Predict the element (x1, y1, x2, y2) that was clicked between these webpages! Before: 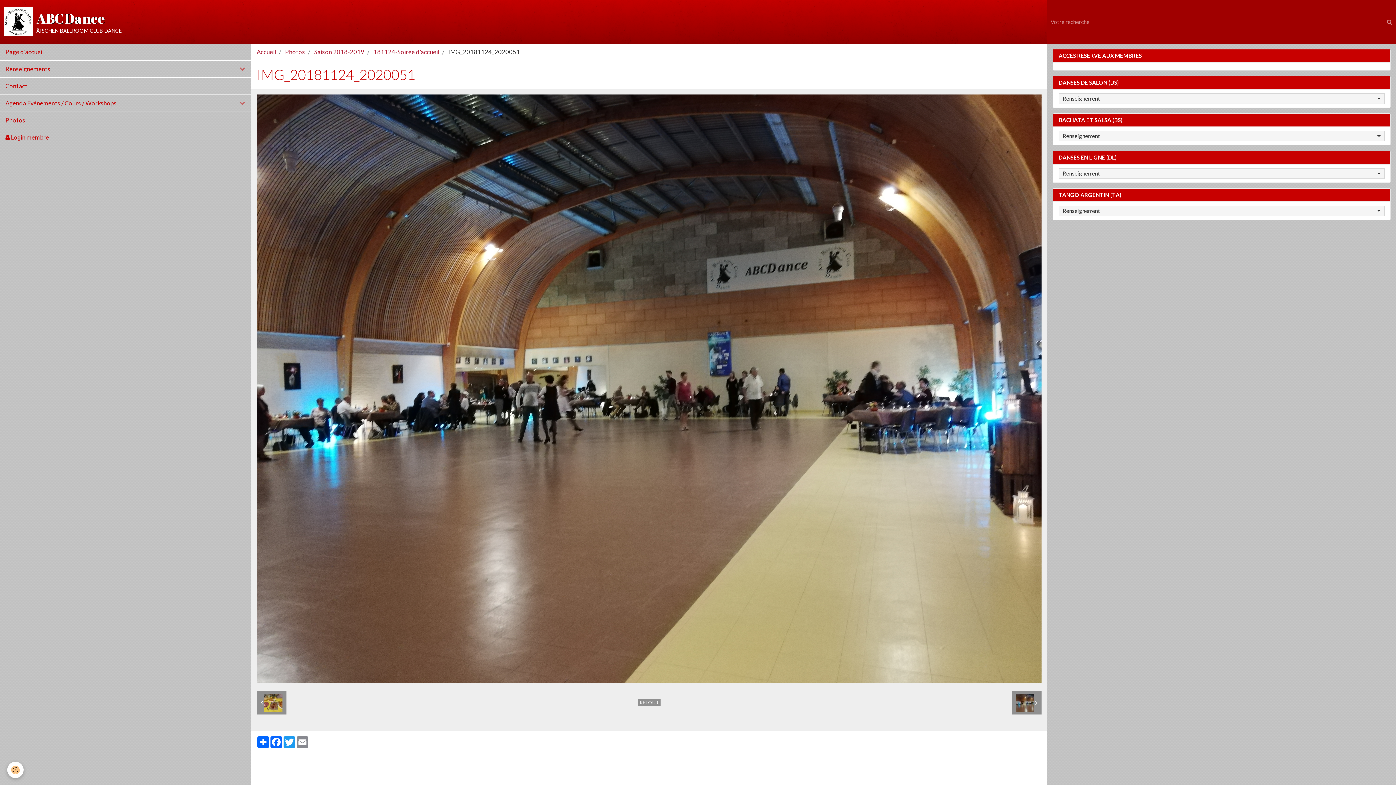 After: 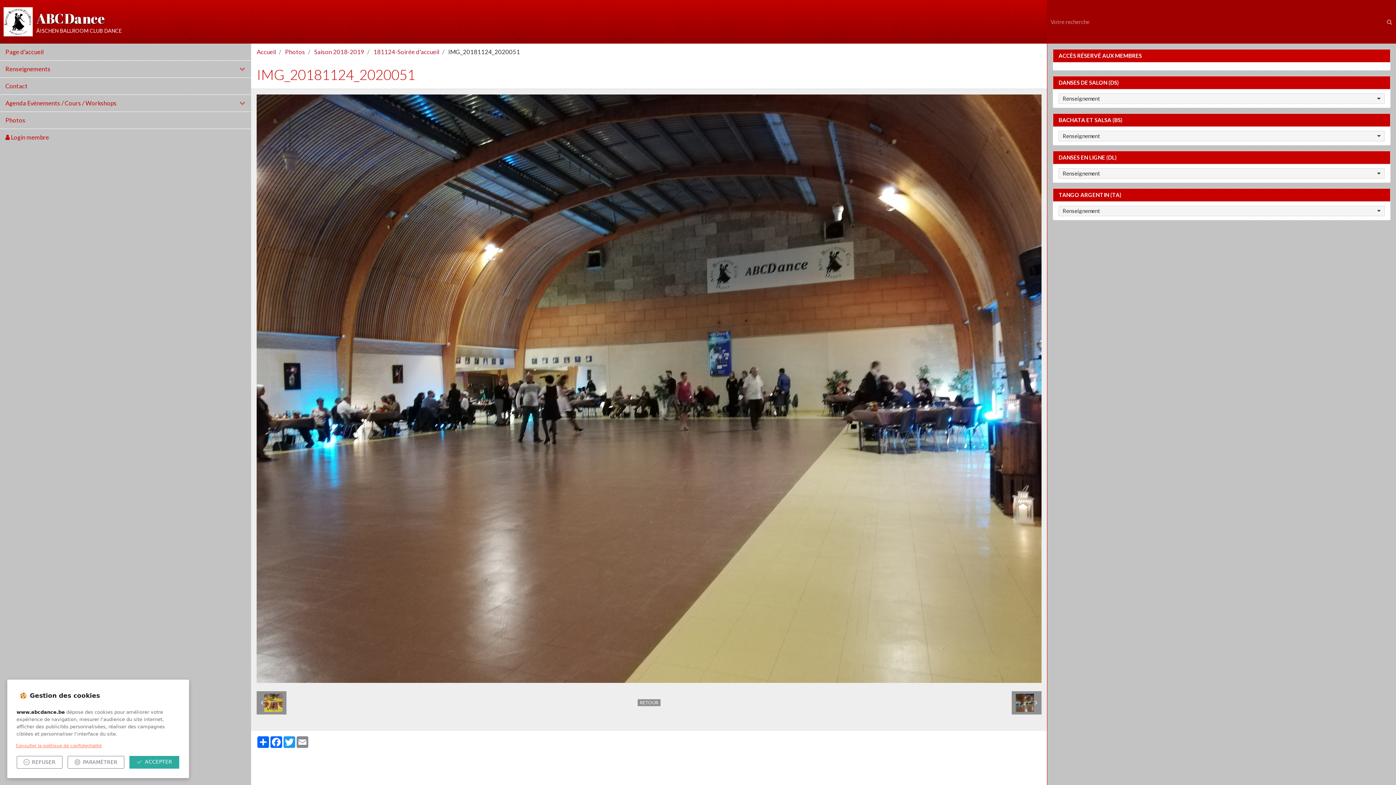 Action: label: Cookie bbox: (7, 762, 23, 778)